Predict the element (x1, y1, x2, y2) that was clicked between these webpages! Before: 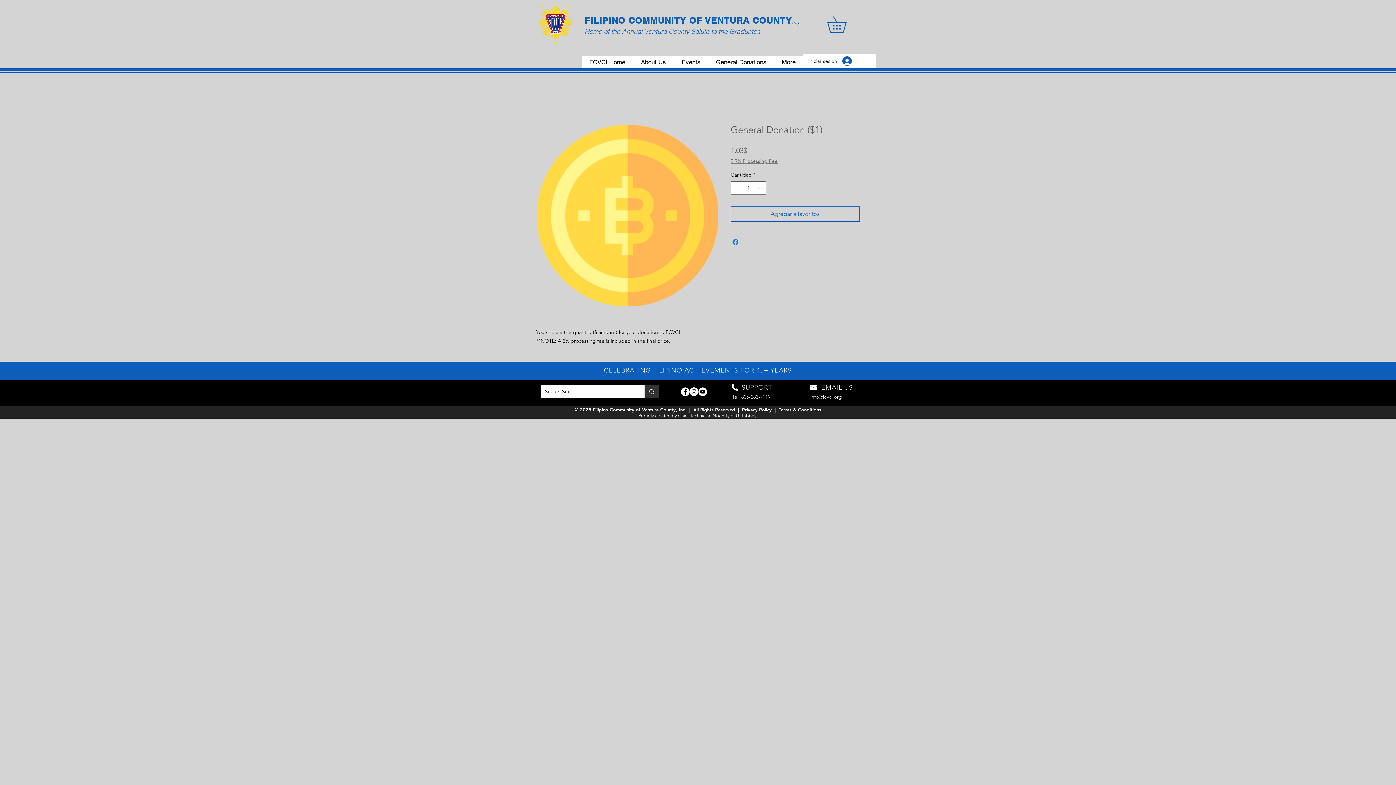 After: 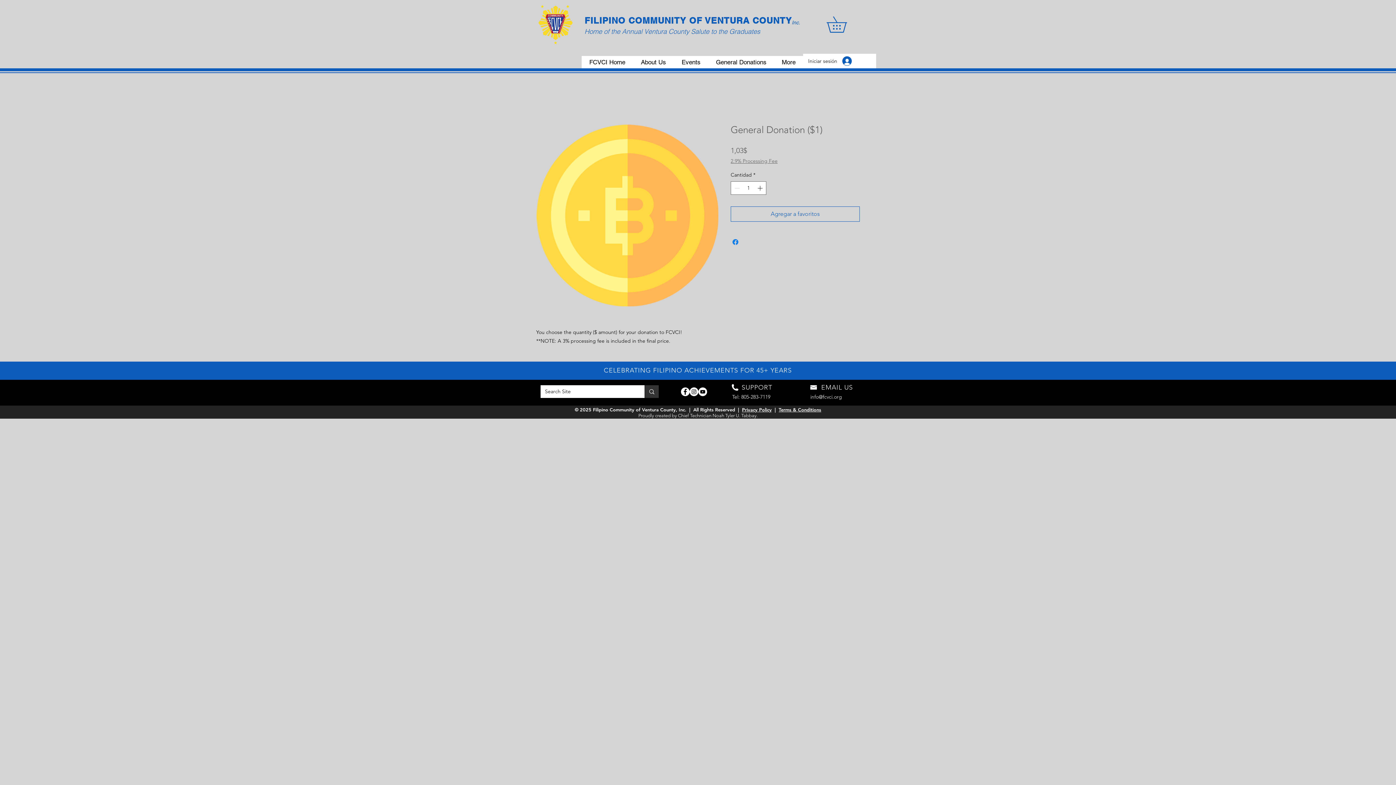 Action: label: © 2025 Filipino Community of Ventura County, Inc. bbox: (574, 406, 686, 412)